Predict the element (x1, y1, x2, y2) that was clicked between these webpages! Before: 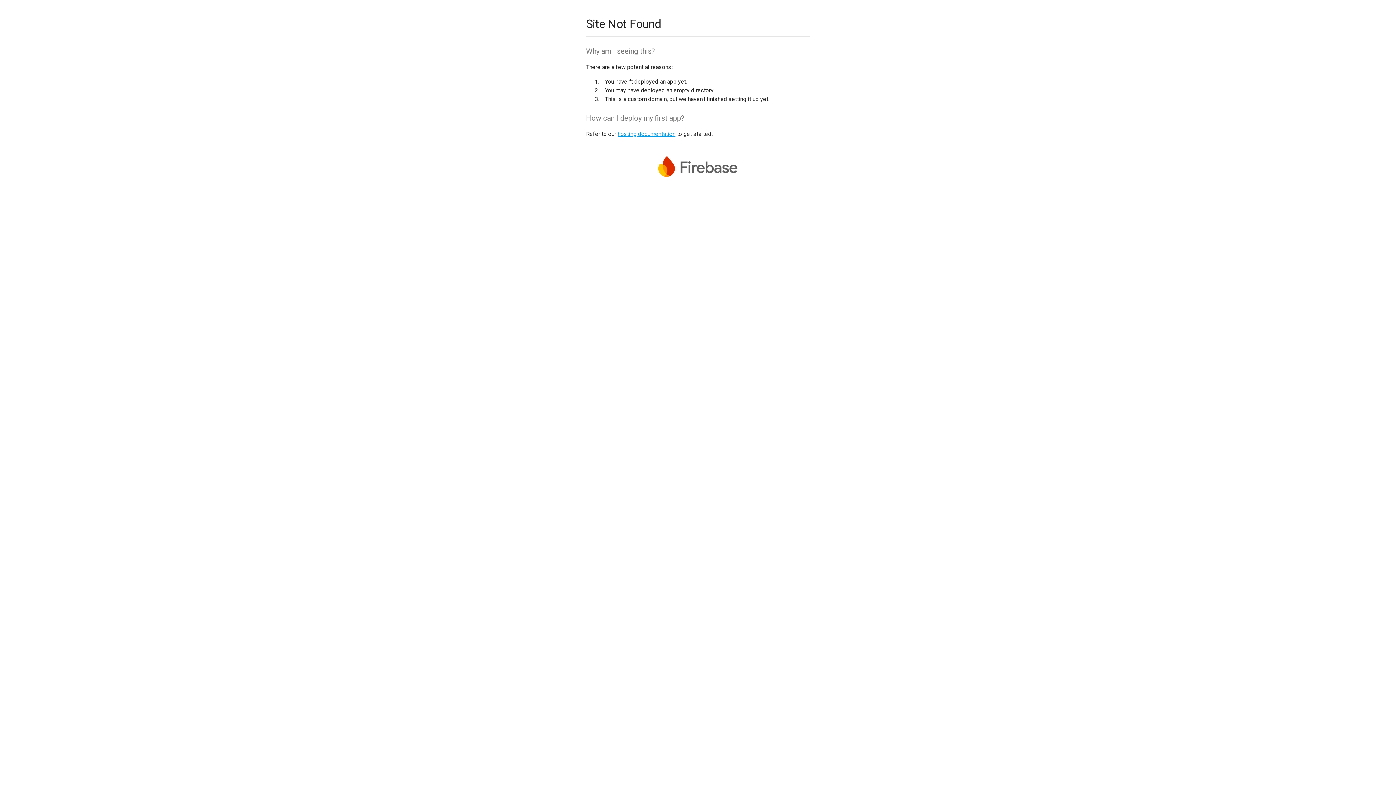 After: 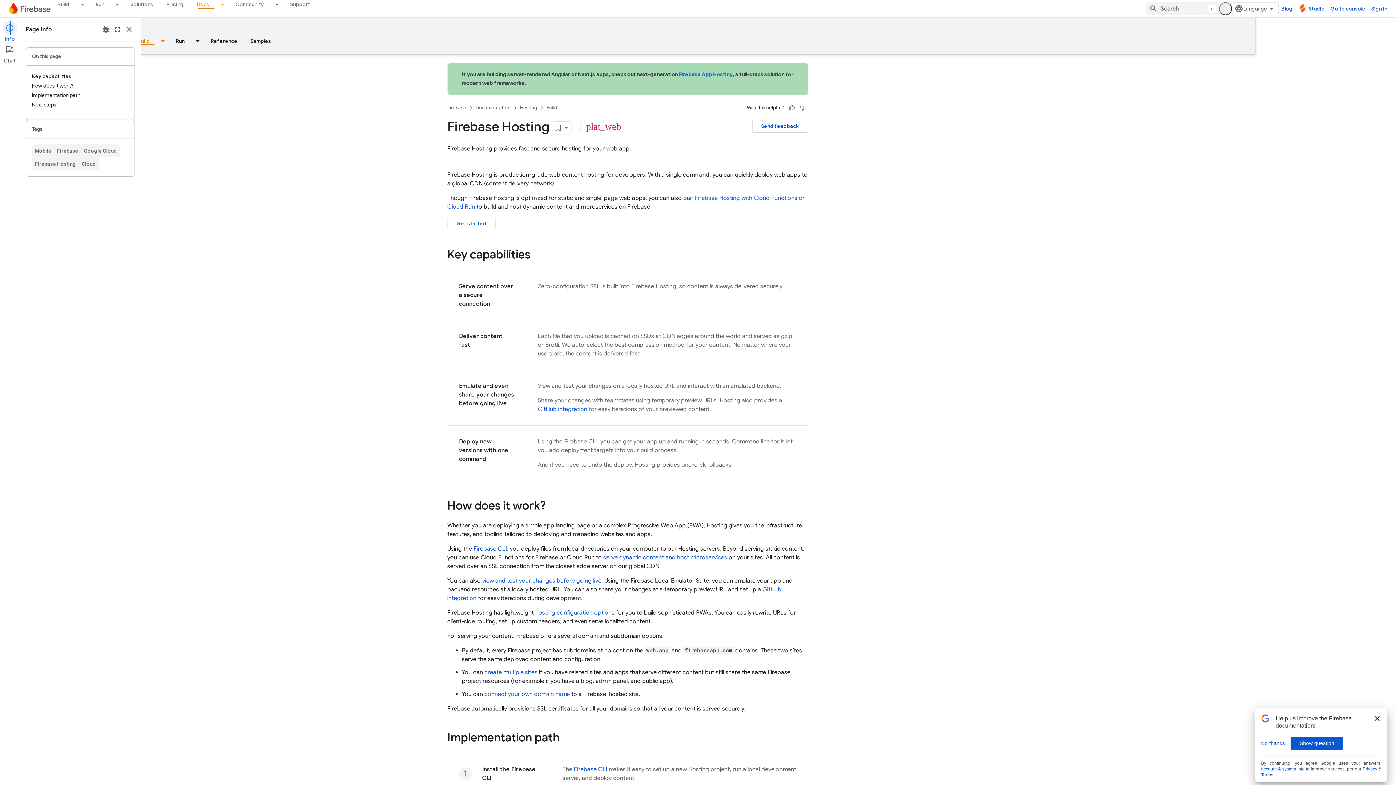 Action: bbox: (617, 130, 675, 137) label: hosting documentation